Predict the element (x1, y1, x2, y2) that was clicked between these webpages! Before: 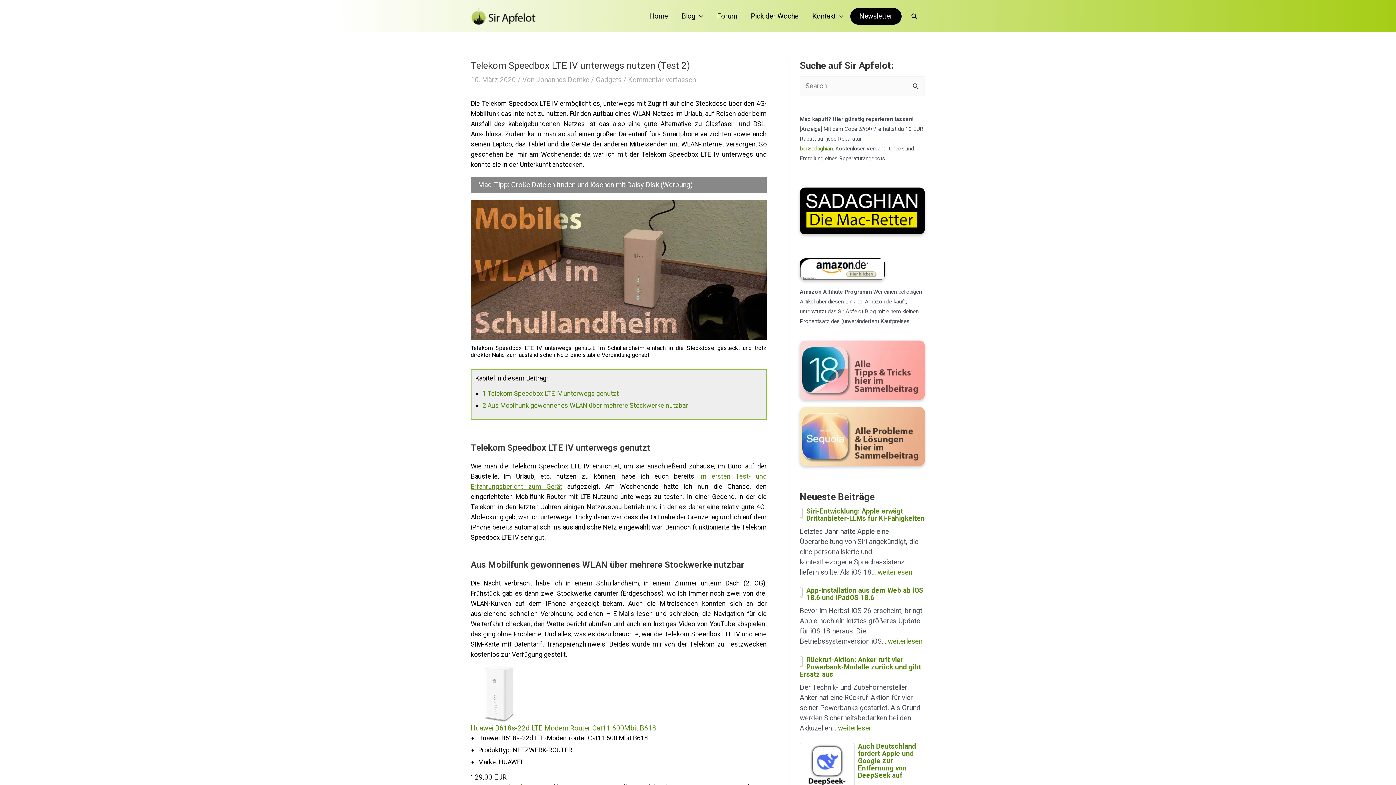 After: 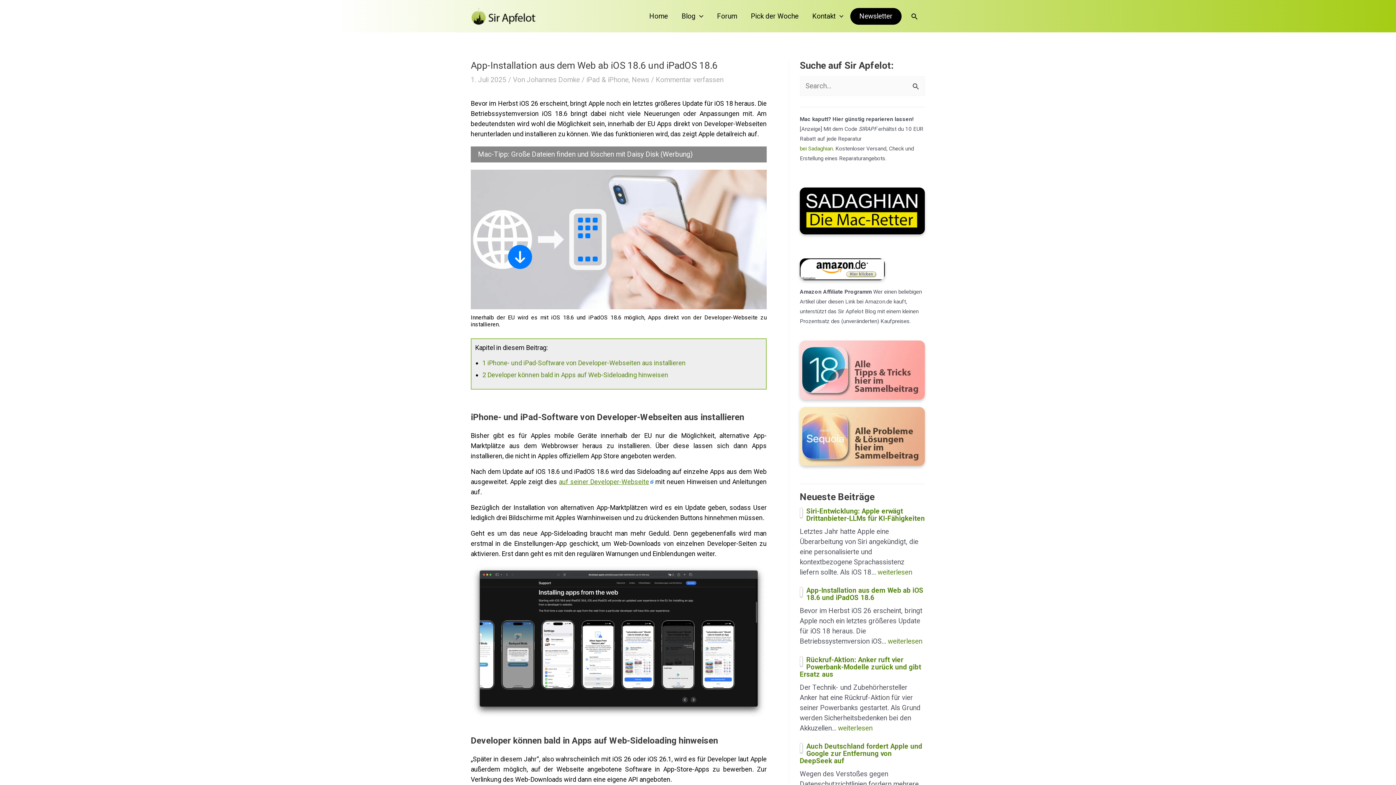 Action: bbox: (888, 637, 922, 645) label: App-Installation aus dem Web ab iOS 18.6 und iPadOS 18.6
weiterlesen